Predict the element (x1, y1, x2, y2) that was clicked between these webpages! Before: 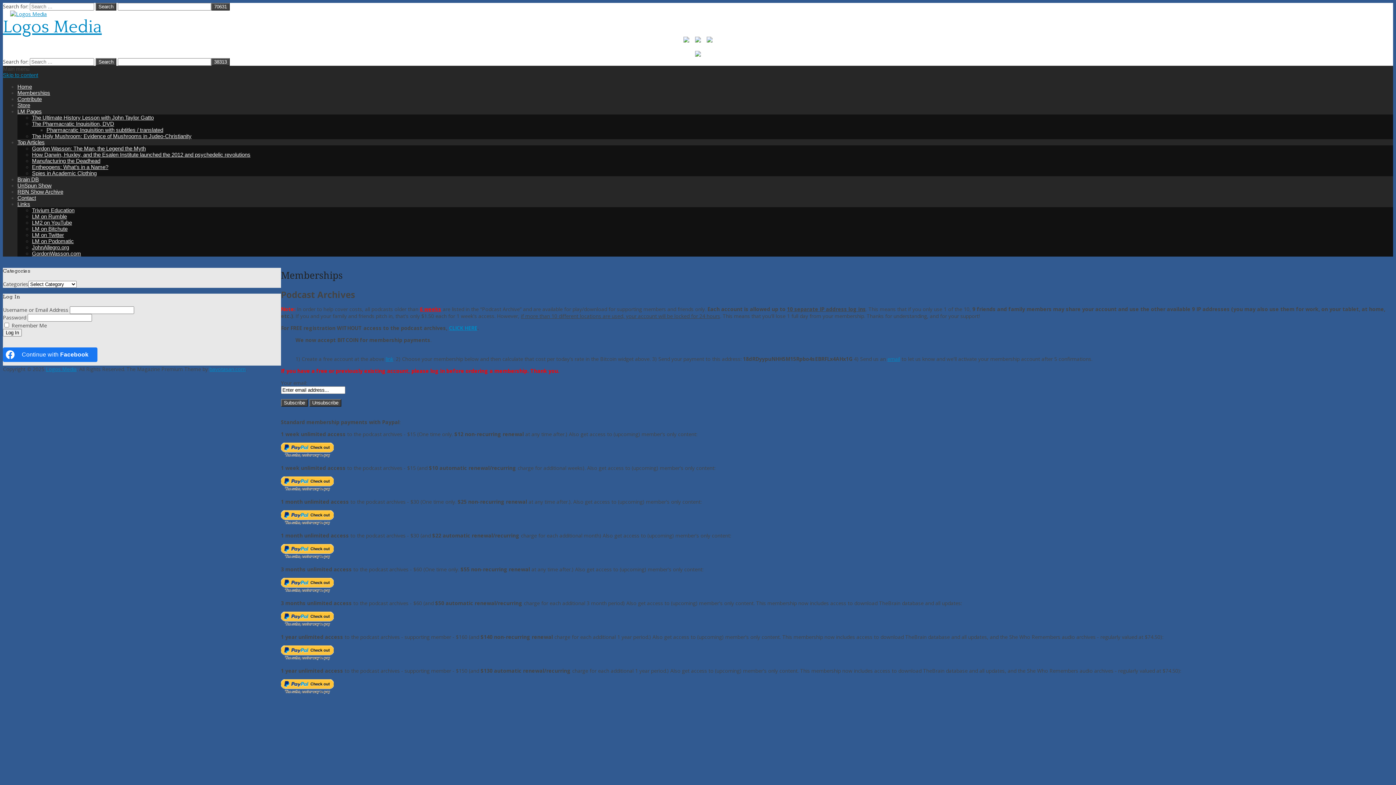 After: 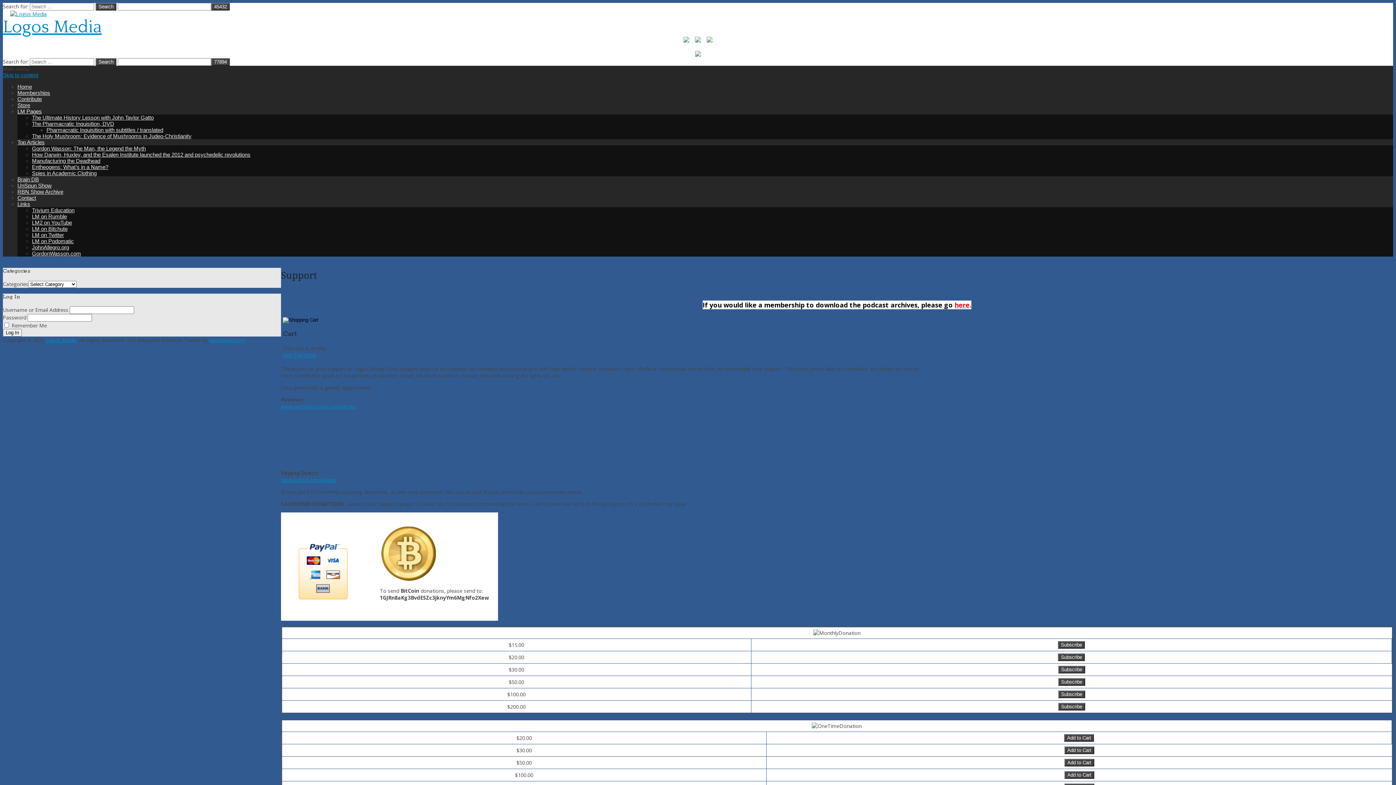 Action: bbox: (695, 51, 701, 58)